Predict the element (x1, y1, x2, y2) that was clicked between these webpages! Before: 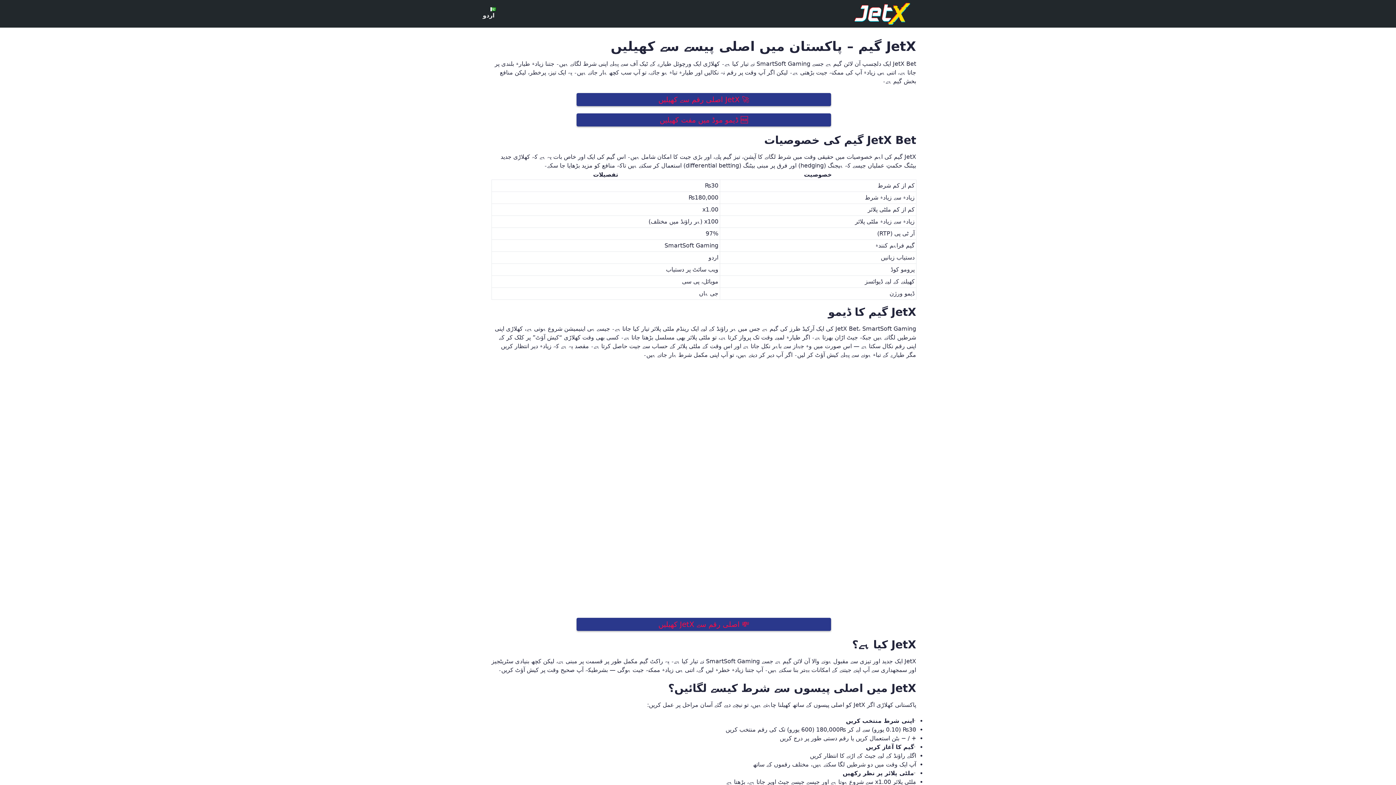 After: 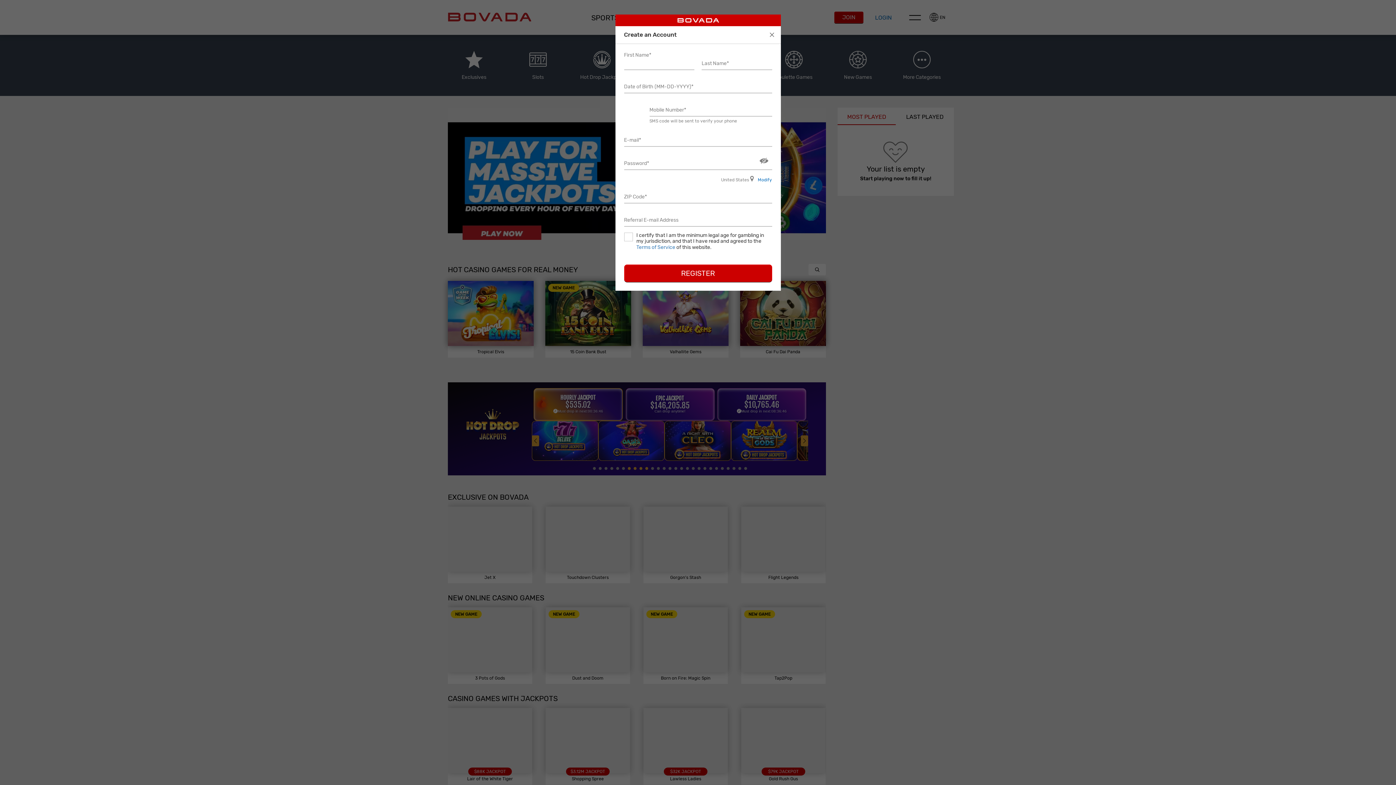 Action: label: 🚀 JetX اصلی رقم سے کھیلیں bbox: (576, 93, 831, 106)